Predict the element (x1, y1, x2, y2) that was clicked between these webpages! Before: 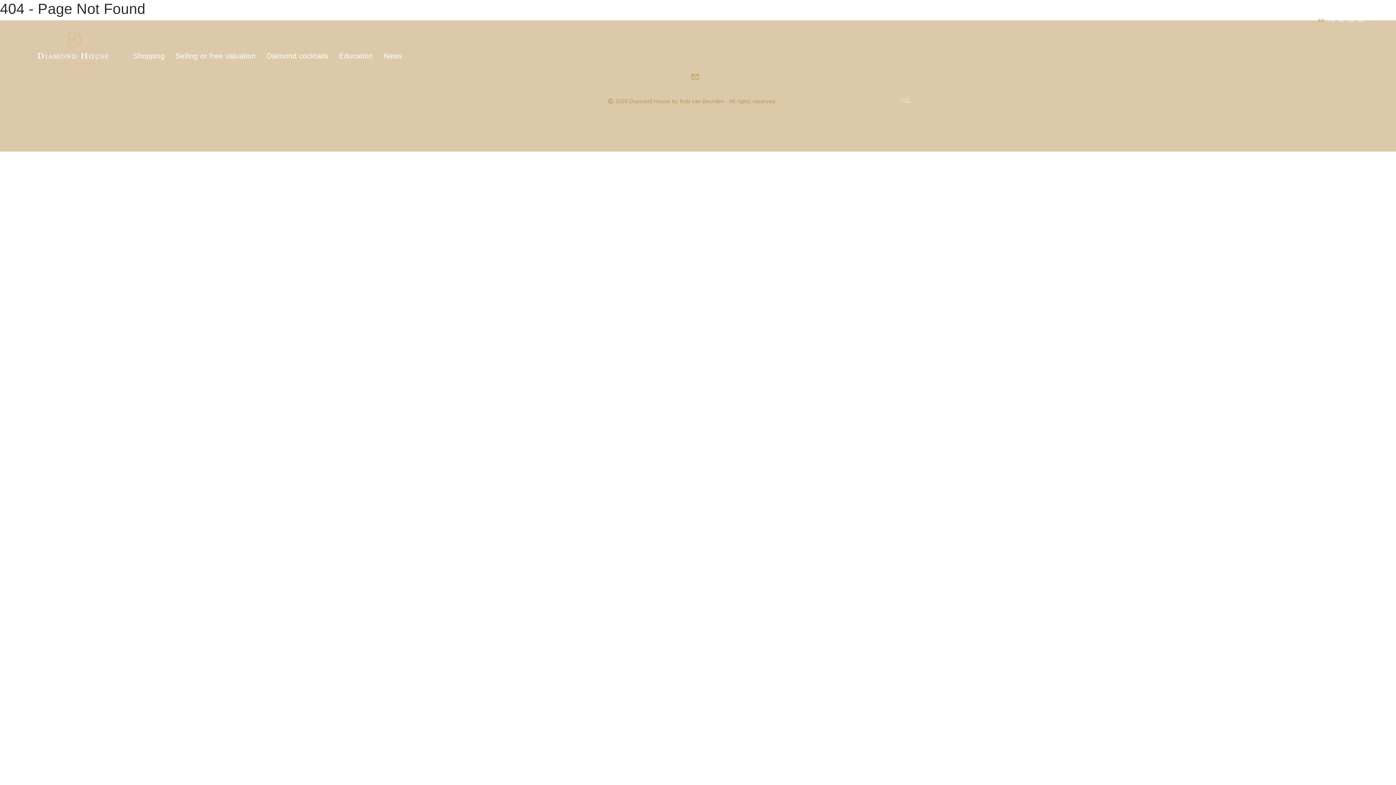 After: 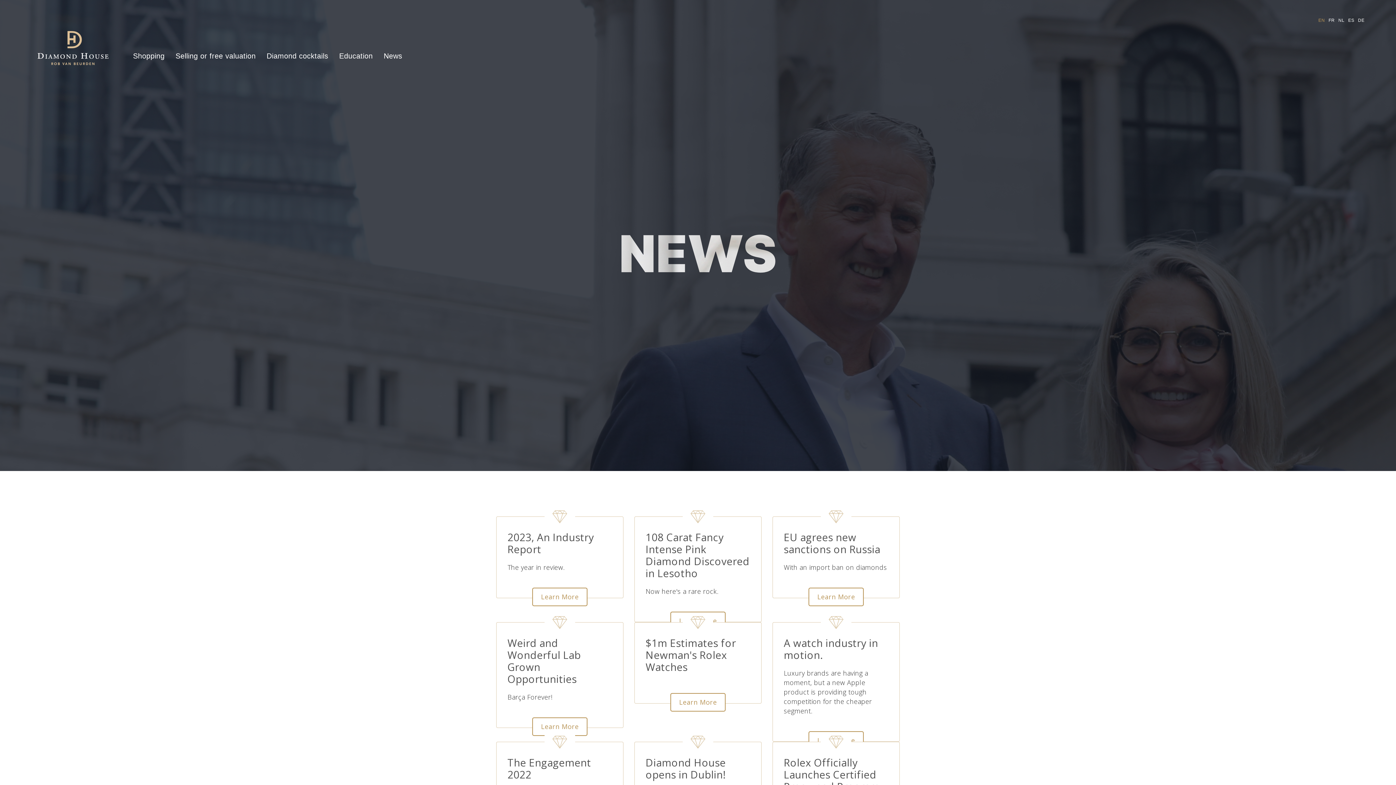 Action: label: News bbox: (383, 52, 402, 60)